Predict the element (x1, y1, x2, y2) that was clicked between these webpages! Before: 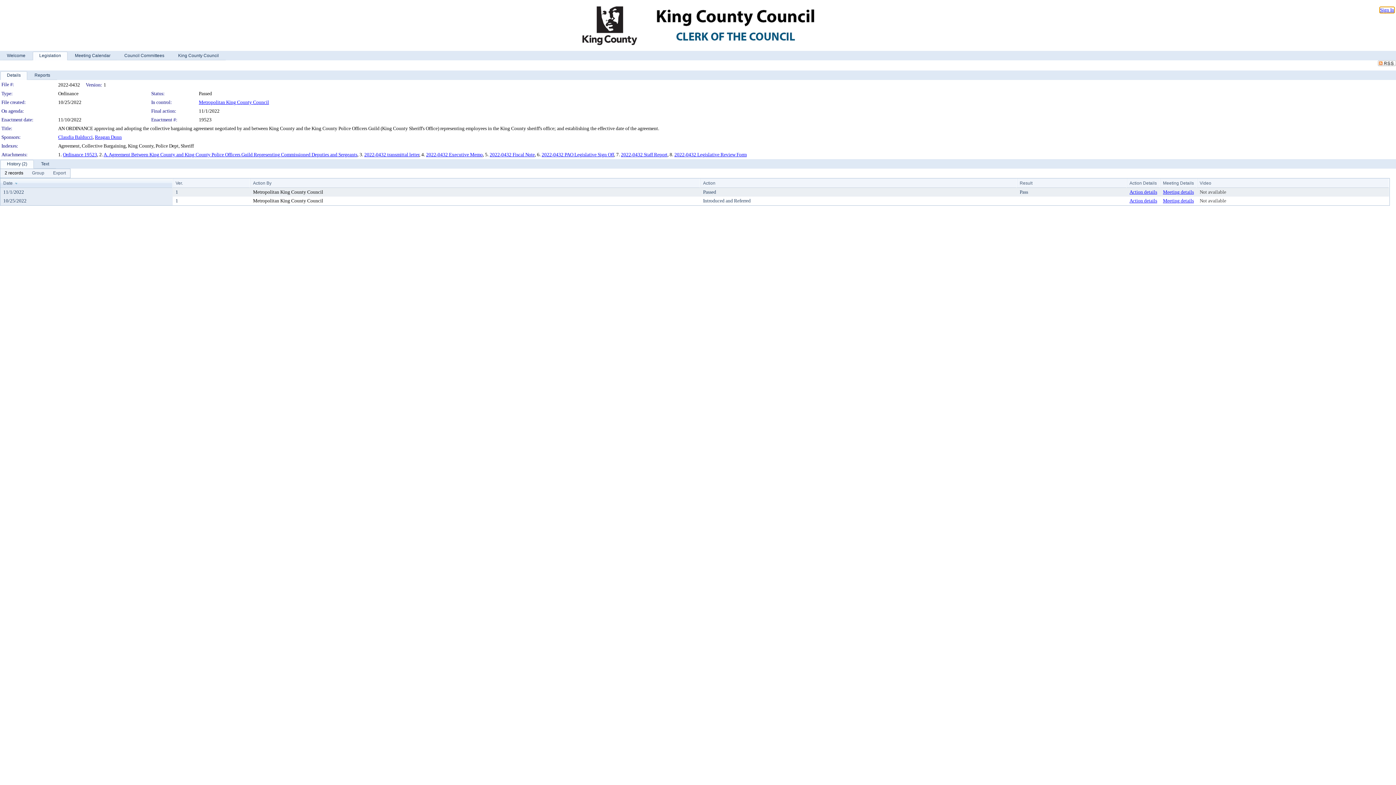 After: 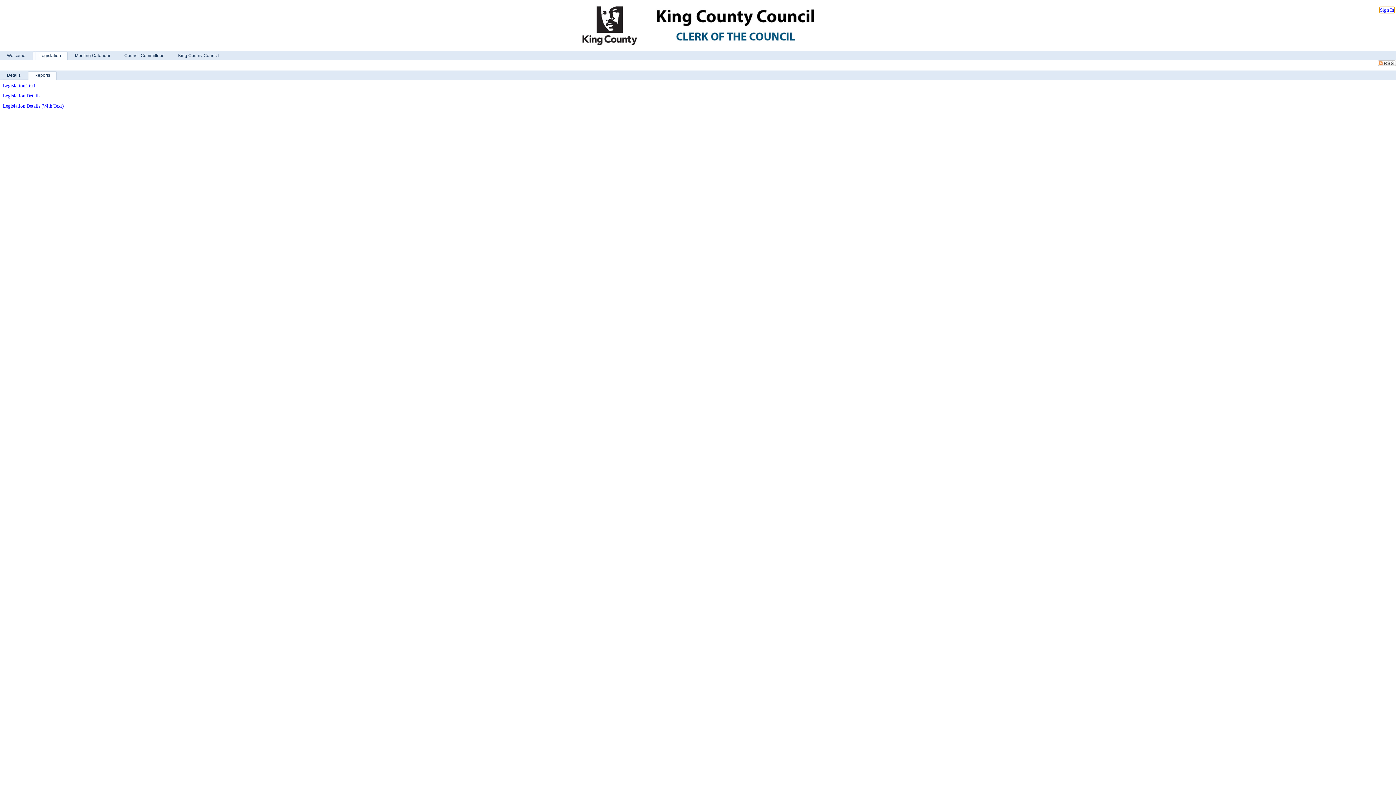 Action: bbox: (27, 70, 57, 80) label: Reports